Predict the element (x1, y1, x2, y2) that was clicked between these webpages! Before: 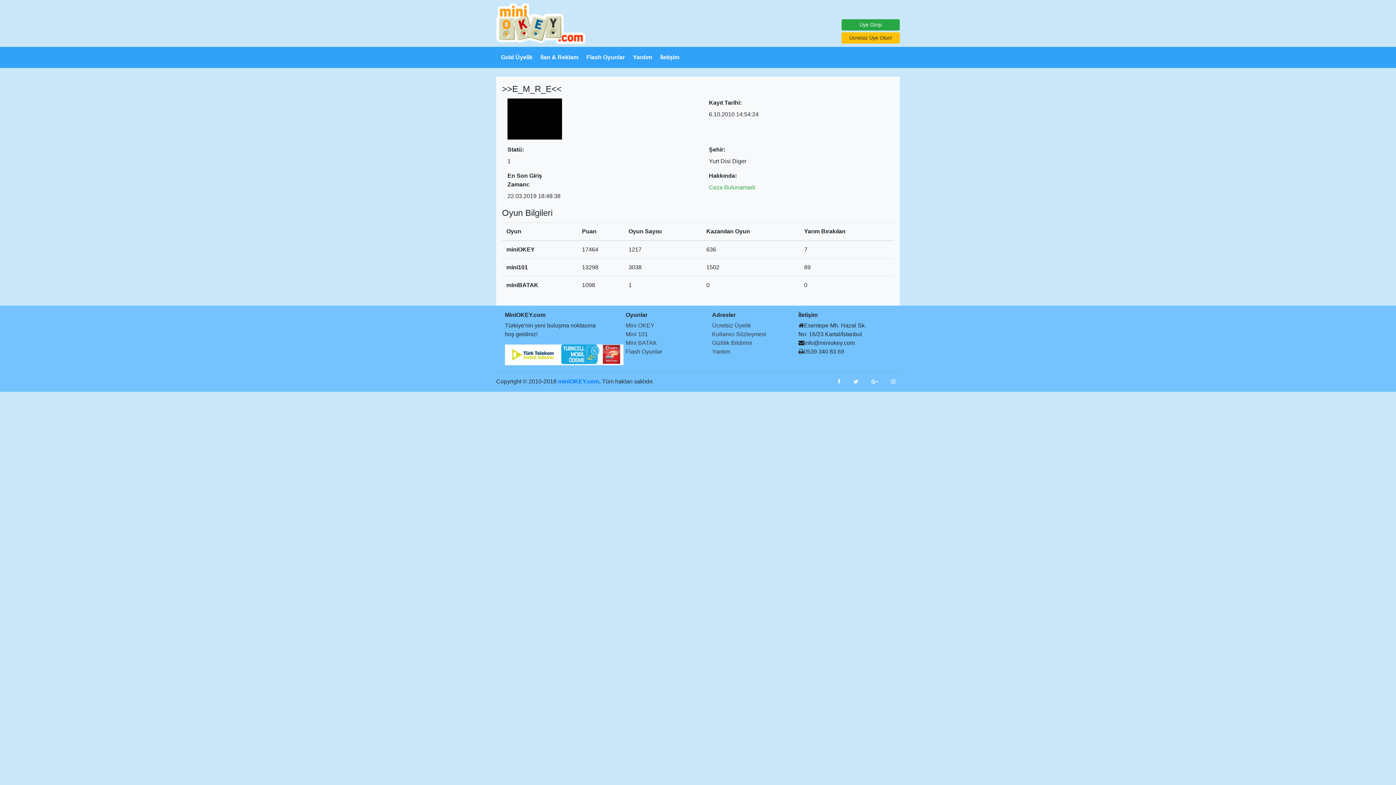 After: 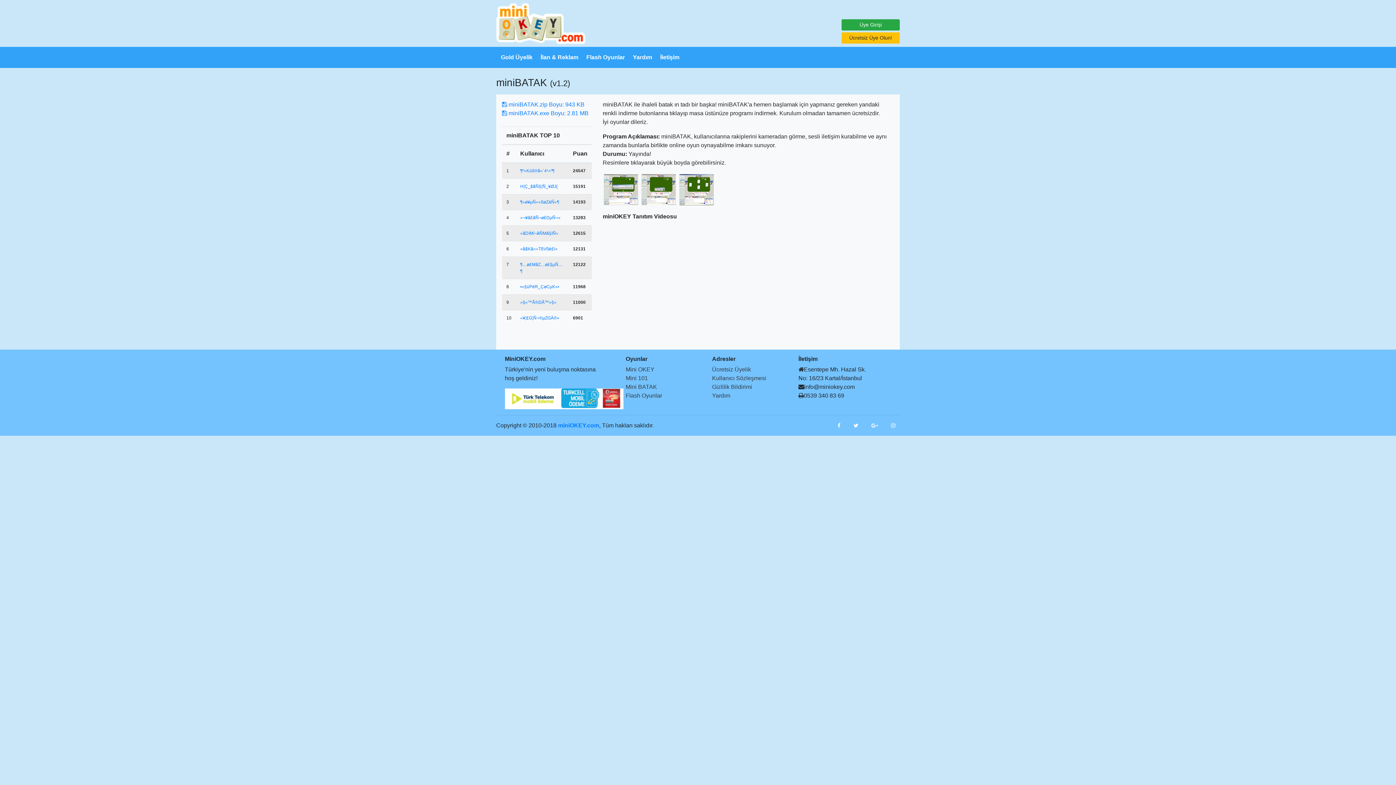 Action: label: Mini BATAK bbox: (625, 339, 657, 346)